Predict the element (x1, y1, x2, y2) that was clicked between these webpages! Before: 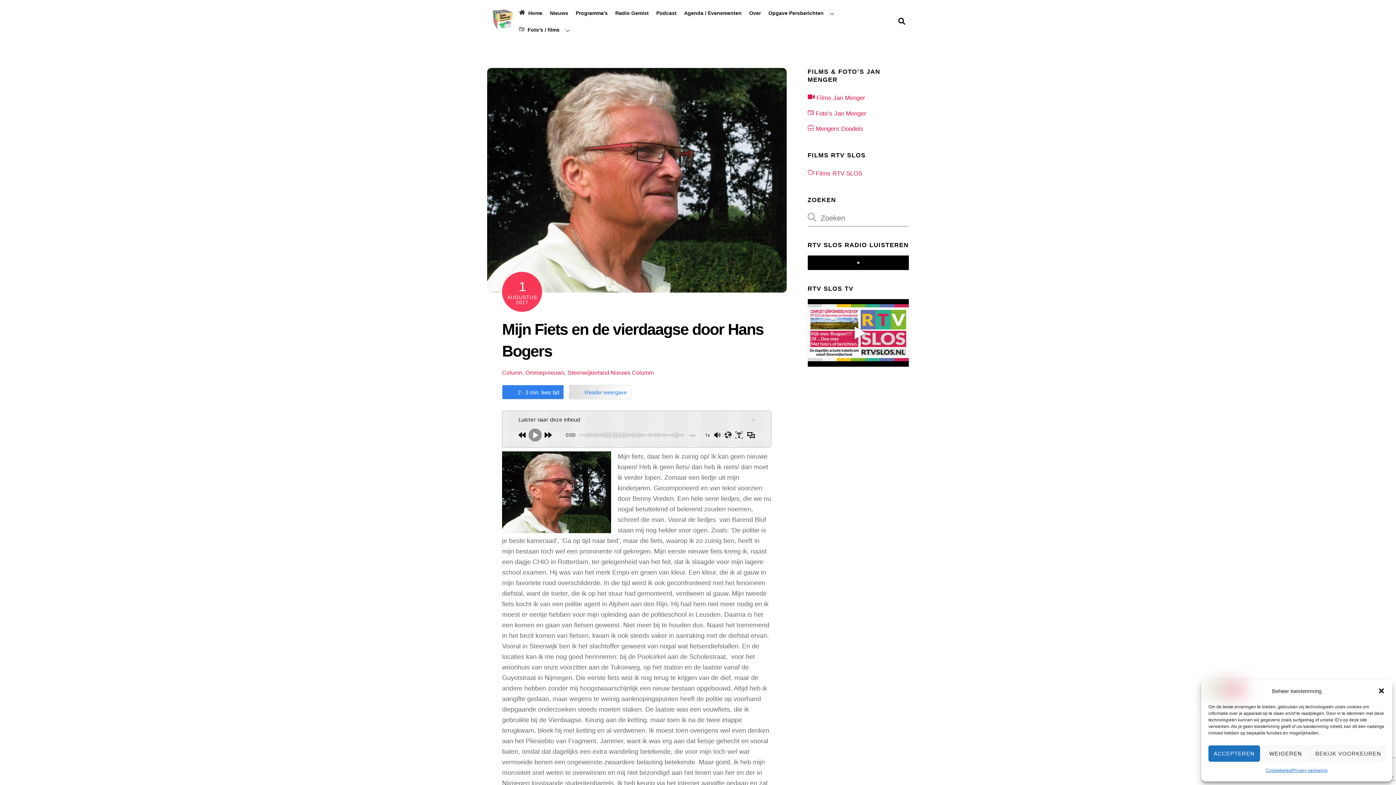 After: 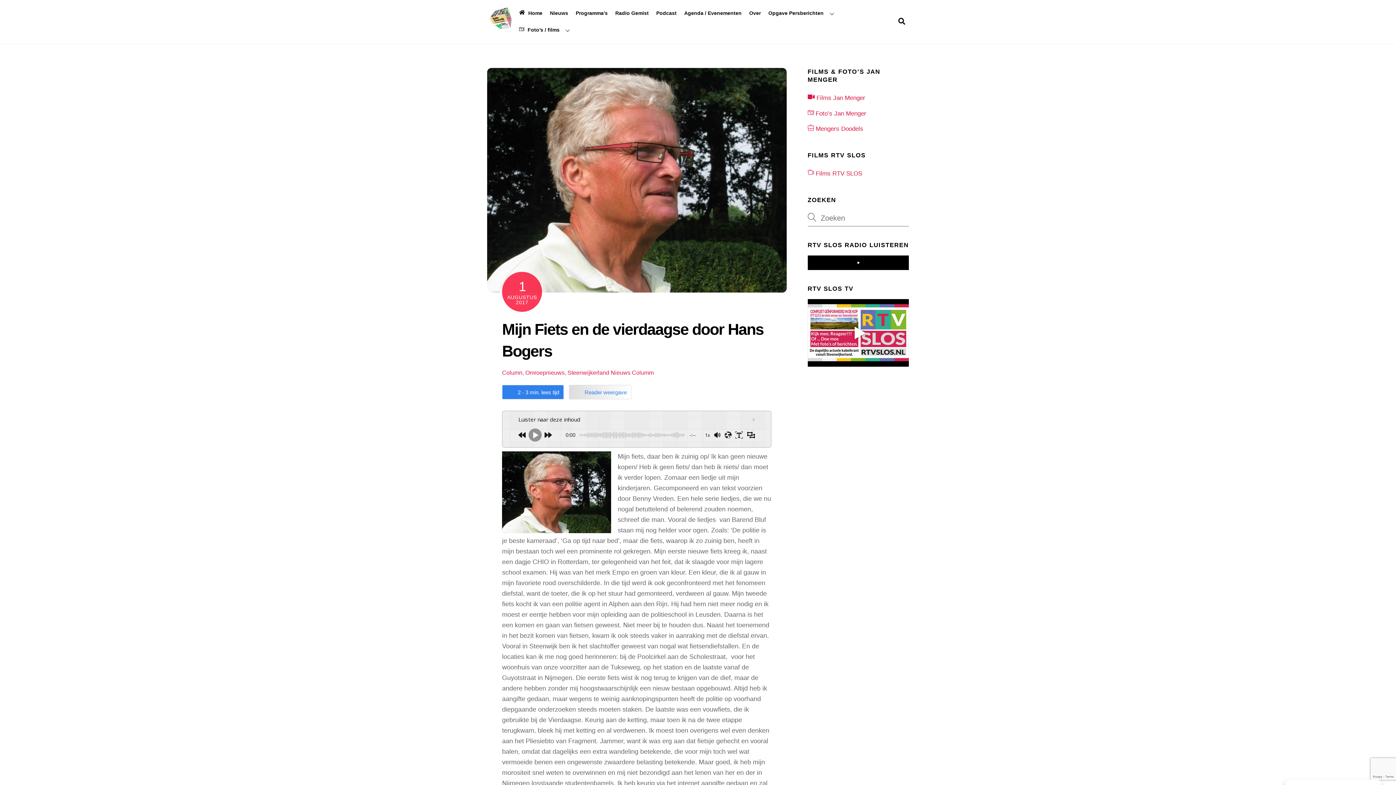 Action: label: ACCEPTEREN bbox: (1208, 745, 1260, 762)